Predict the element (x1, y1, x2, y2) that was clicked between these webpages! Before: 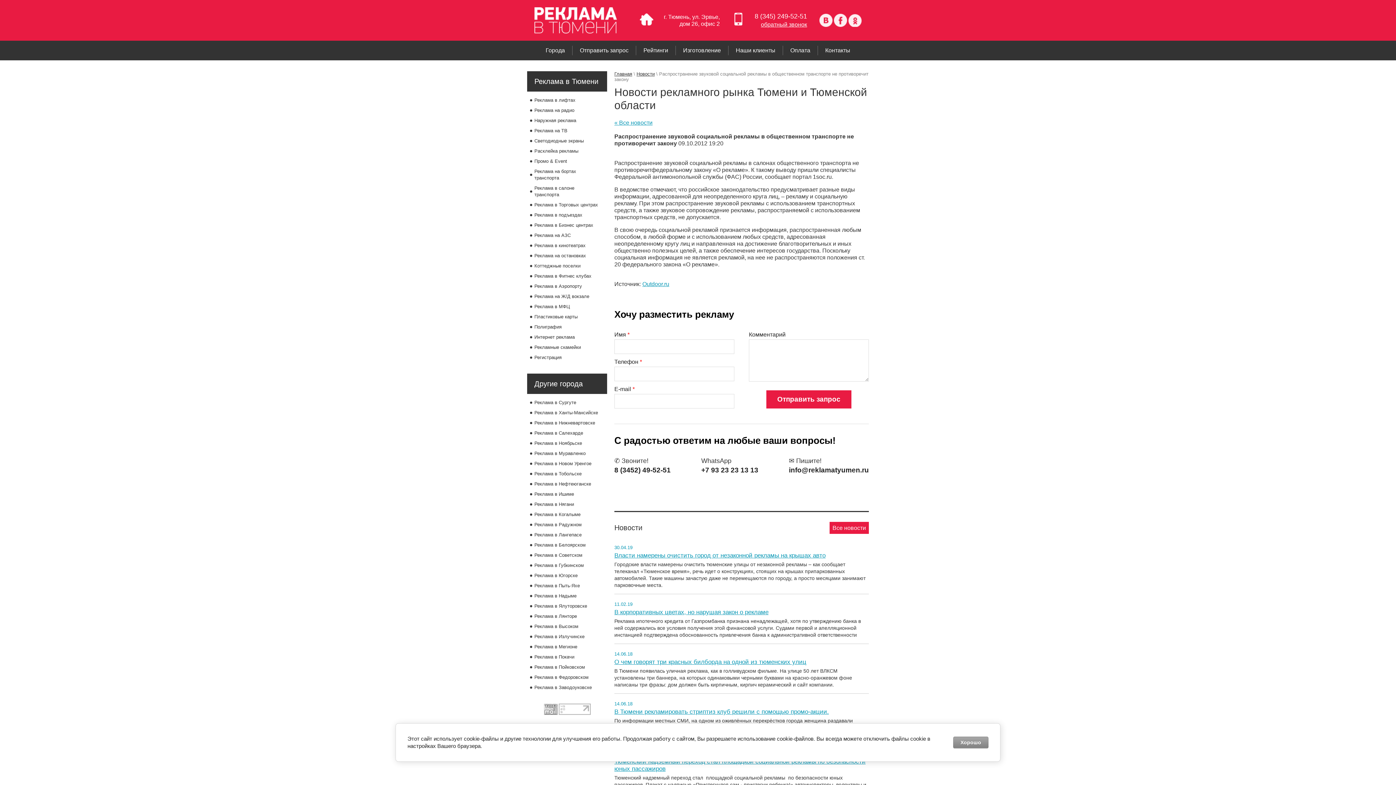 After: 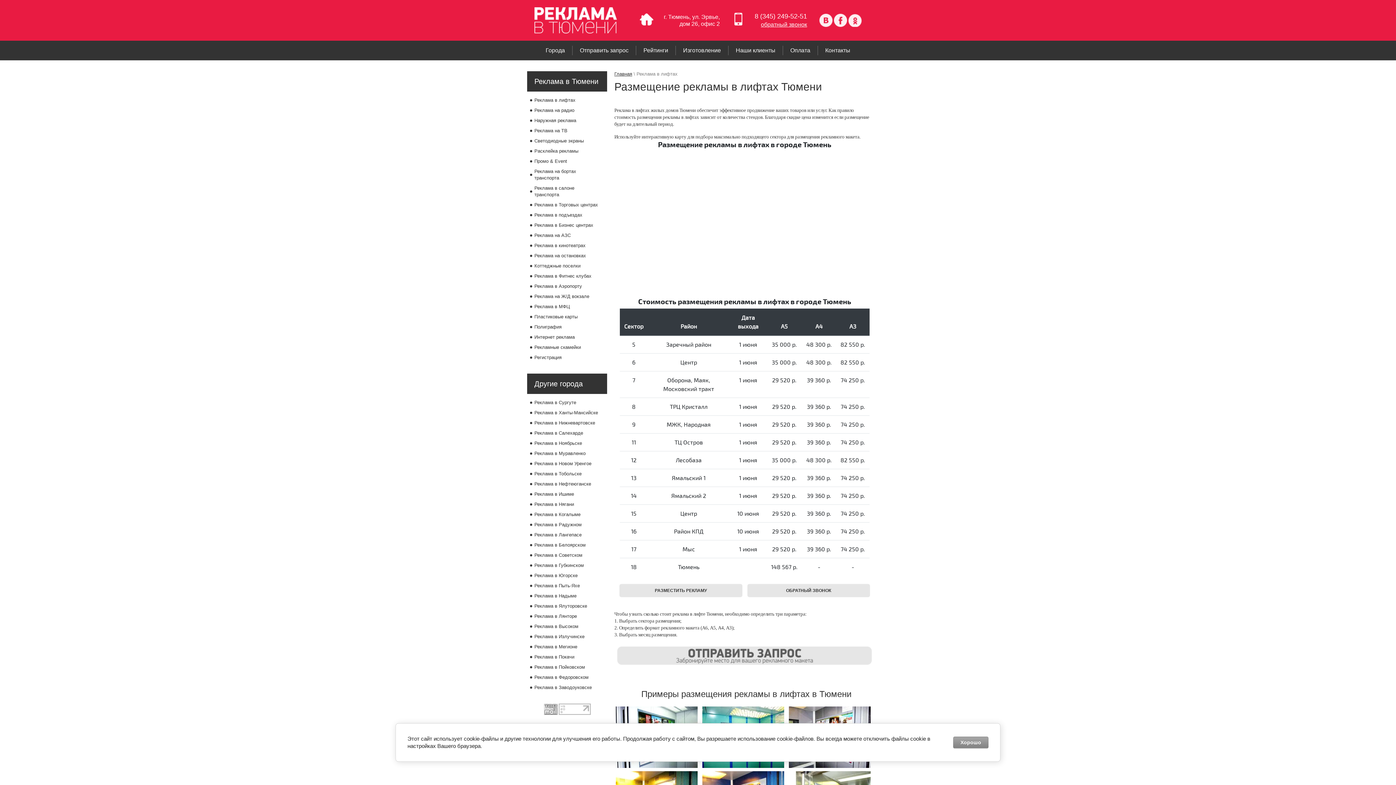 Action: bbox: (527, 95, 607, 105) label: Реклама в лифтах